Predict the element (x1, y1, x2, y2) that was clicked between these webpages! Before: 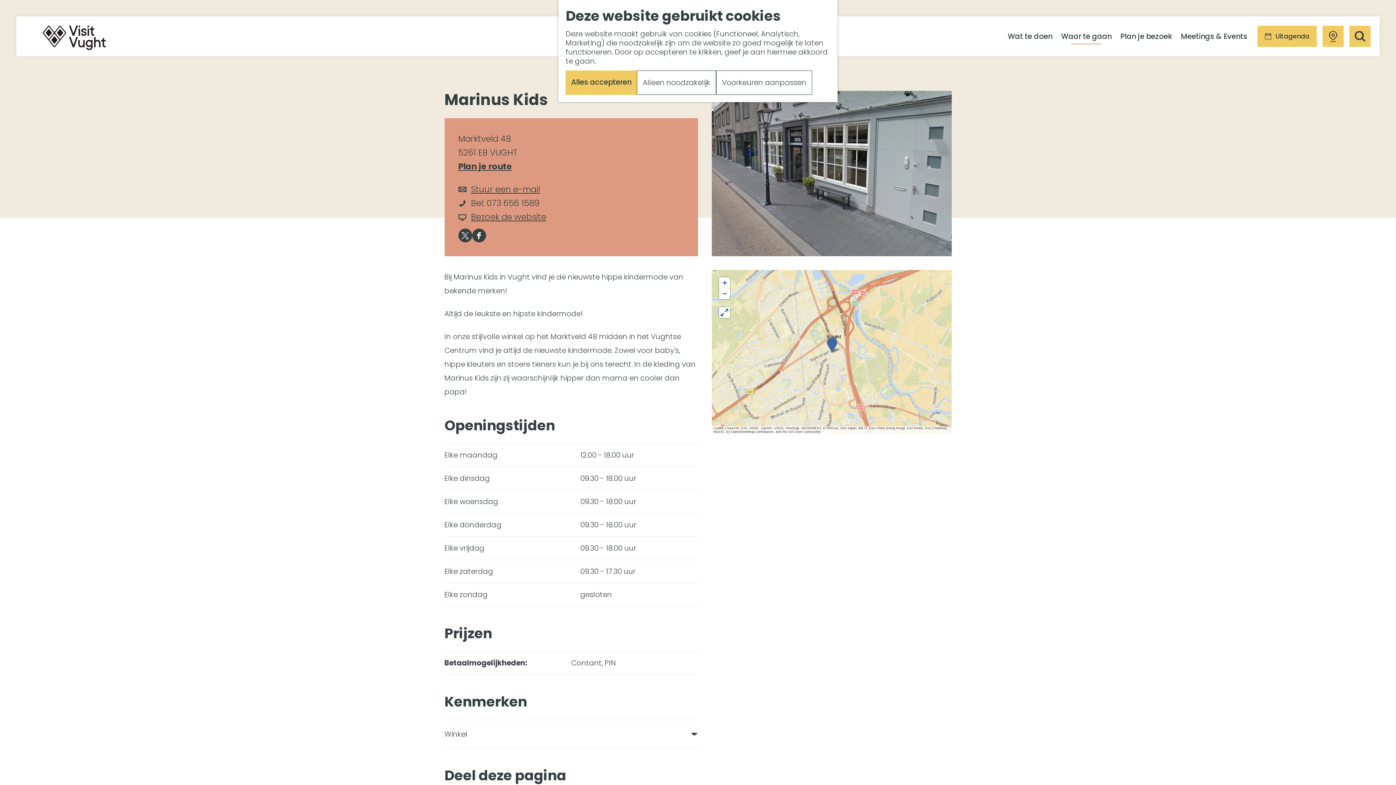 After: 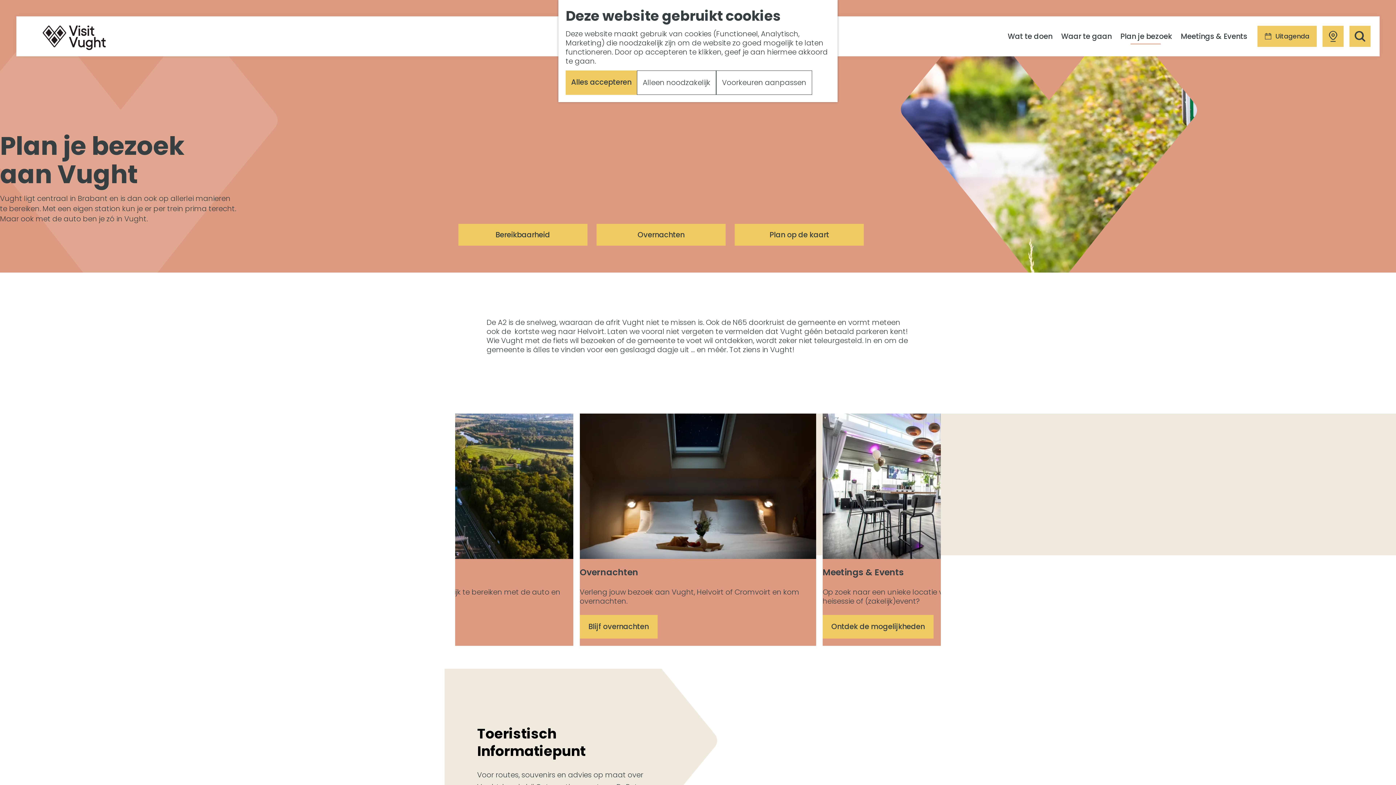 Action: bbox: (1116, 28, 1176, 44) label: Plan je bezoek